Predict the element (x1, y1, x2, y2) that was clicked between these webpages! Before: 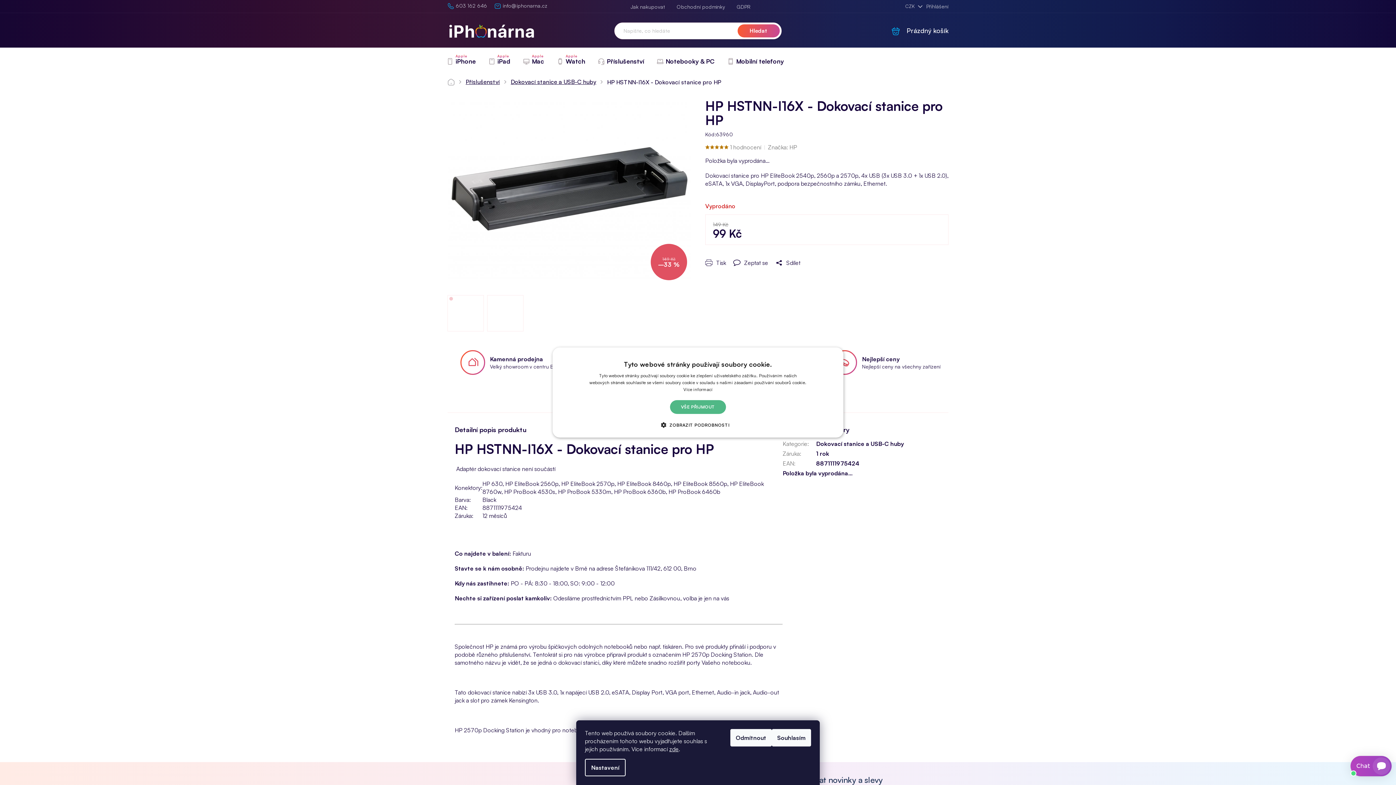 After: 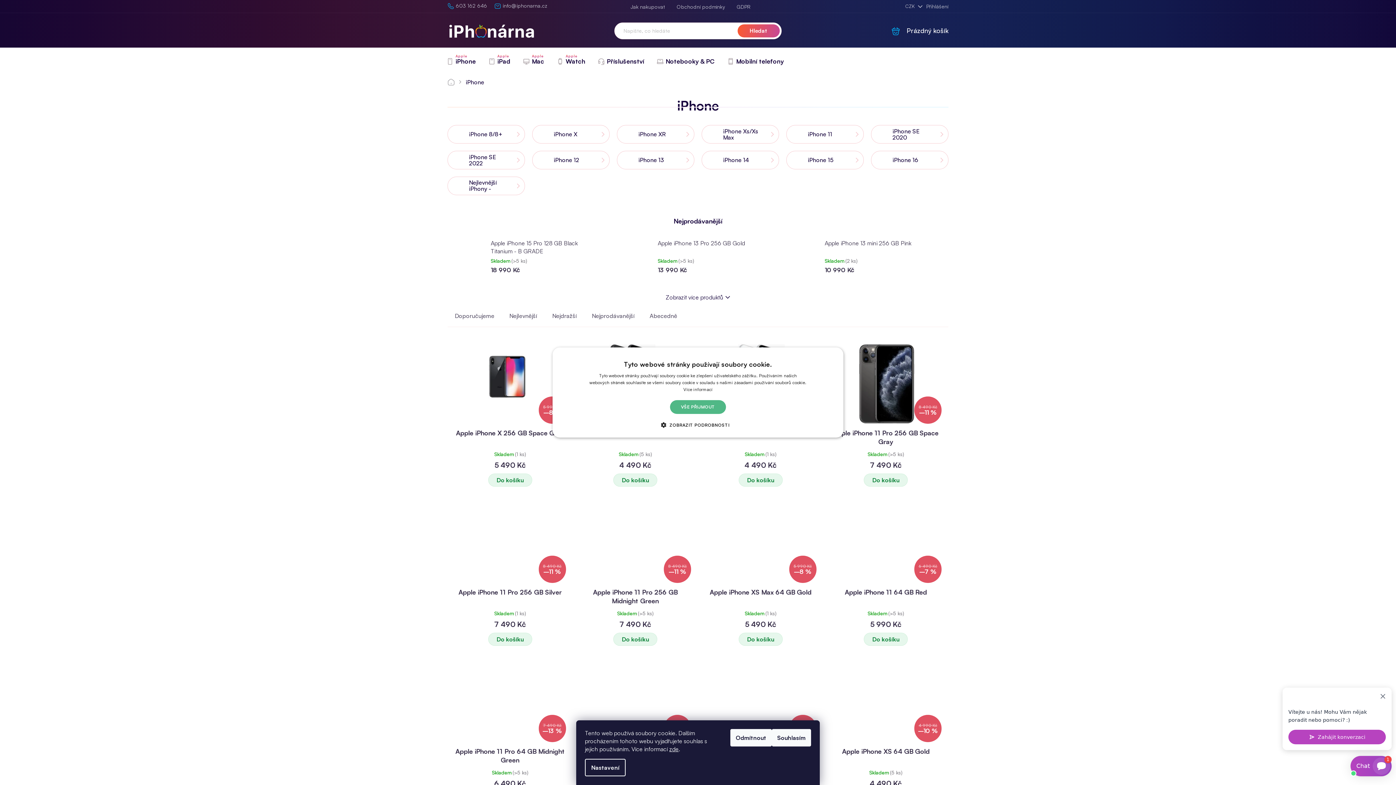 Action: label: iPhone bbox: (440, 48, 482, 74)